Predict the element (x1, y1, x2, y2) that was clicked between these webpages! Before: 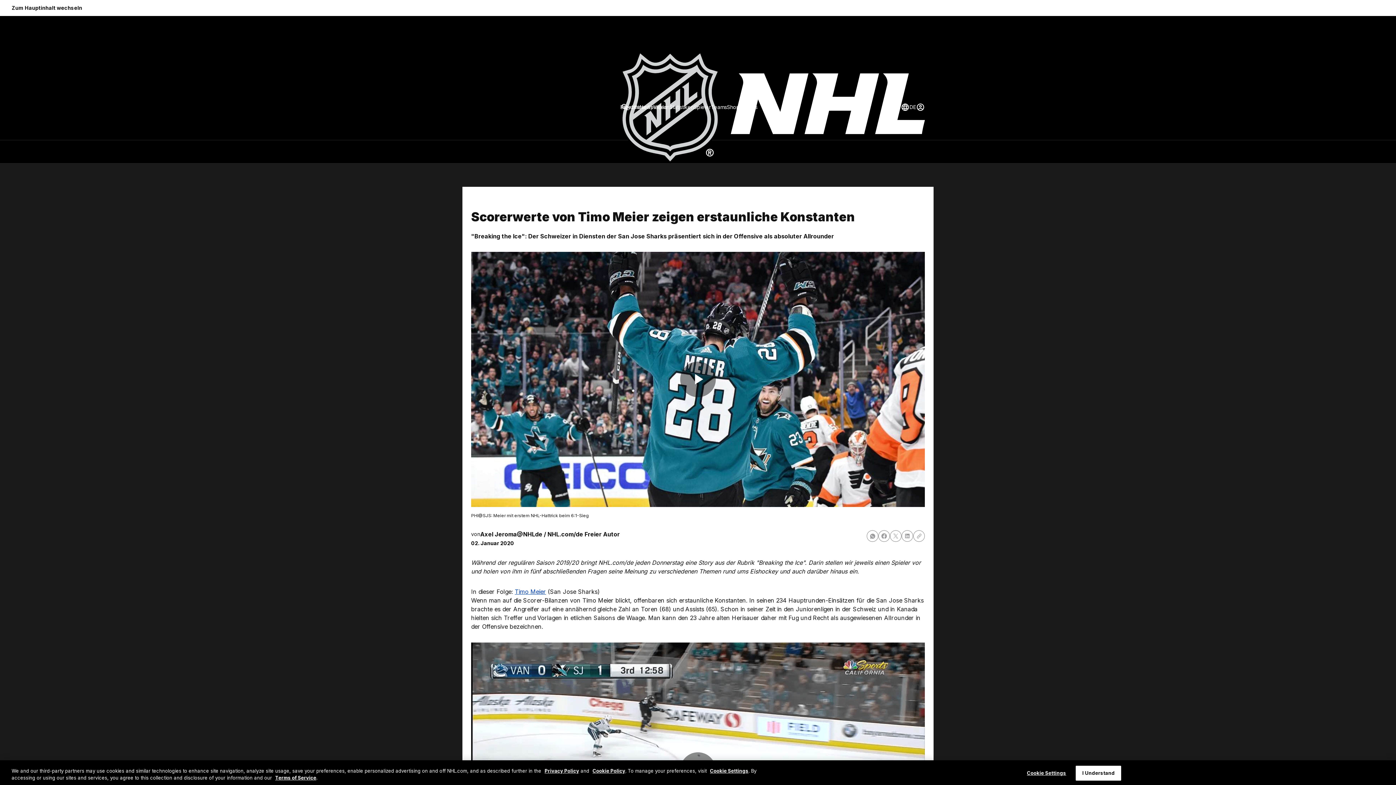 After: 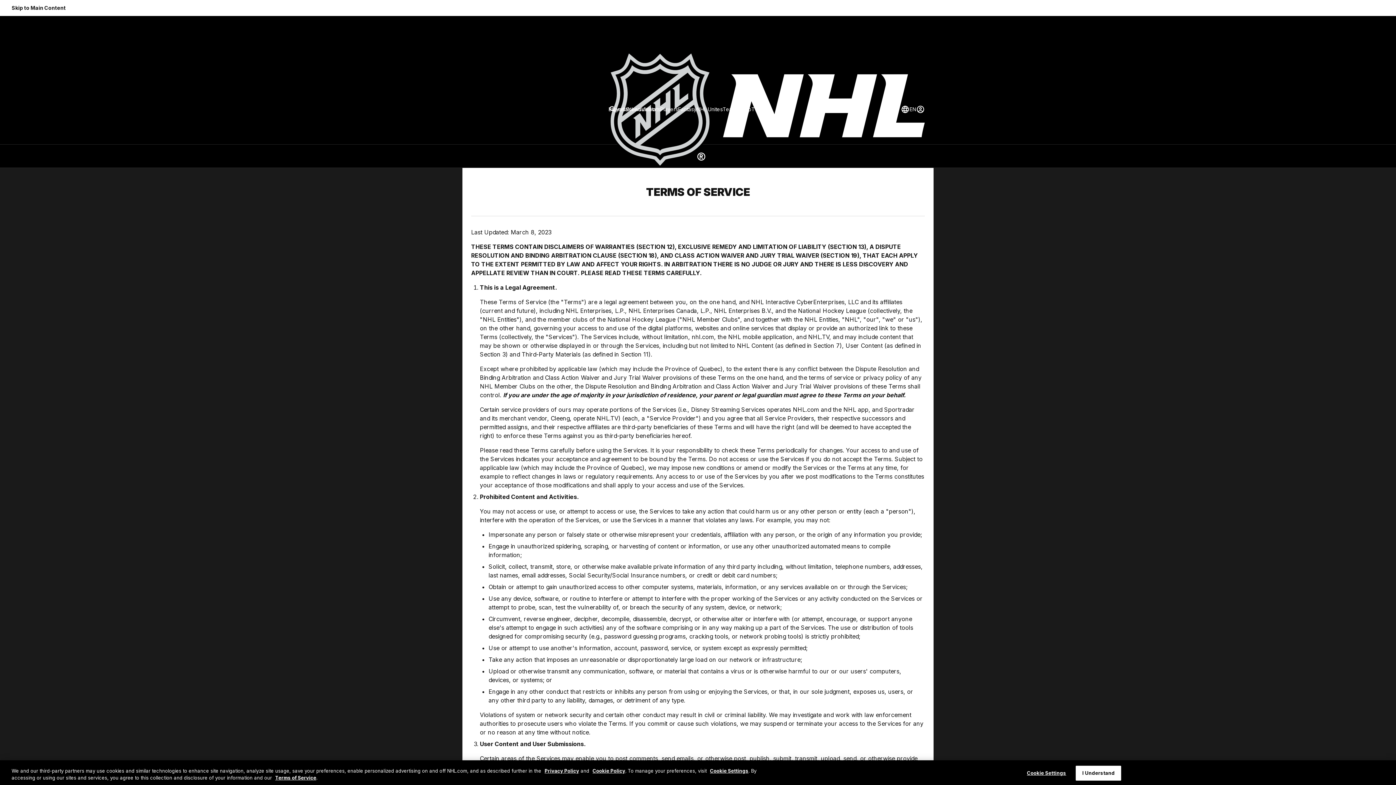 Action: bbox: (275, 775, 316, 781) label: Terms of Service